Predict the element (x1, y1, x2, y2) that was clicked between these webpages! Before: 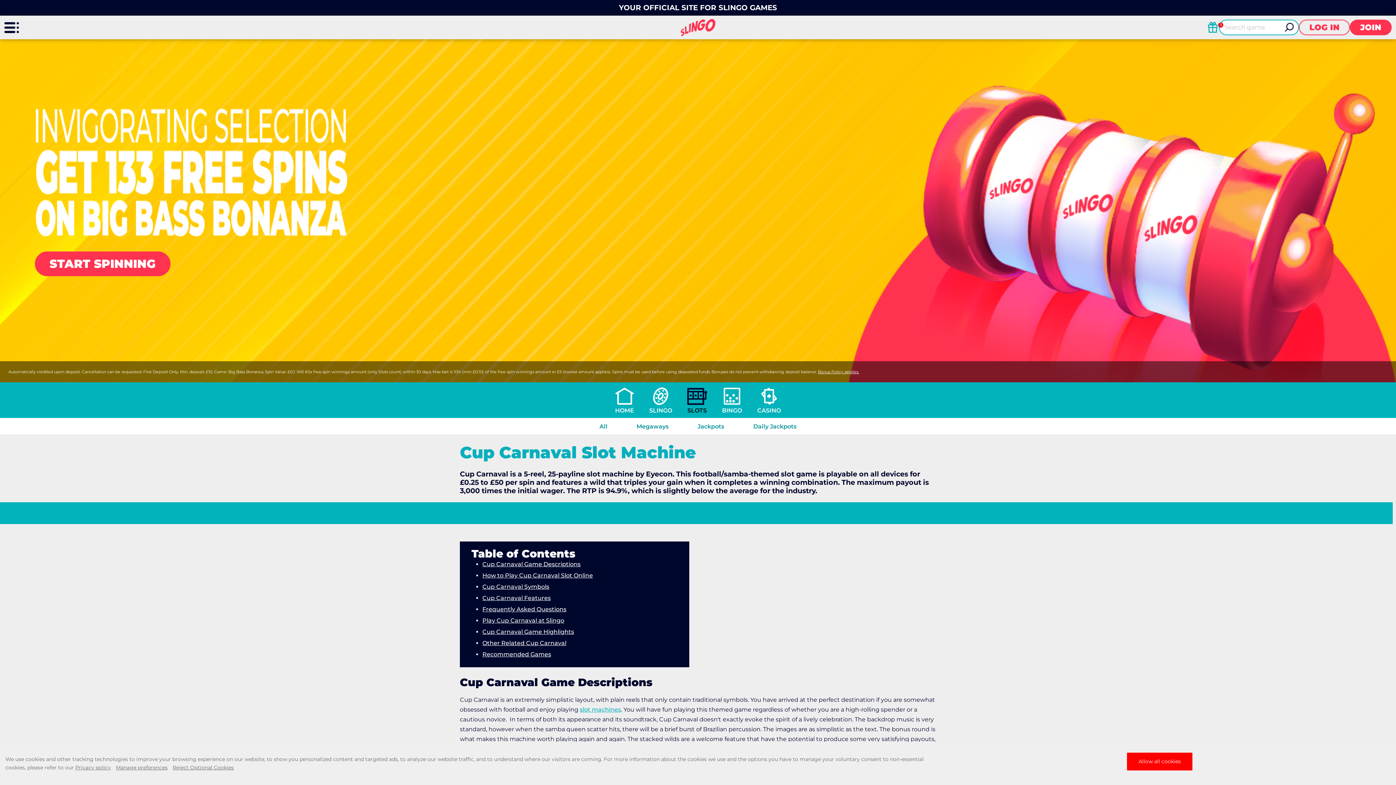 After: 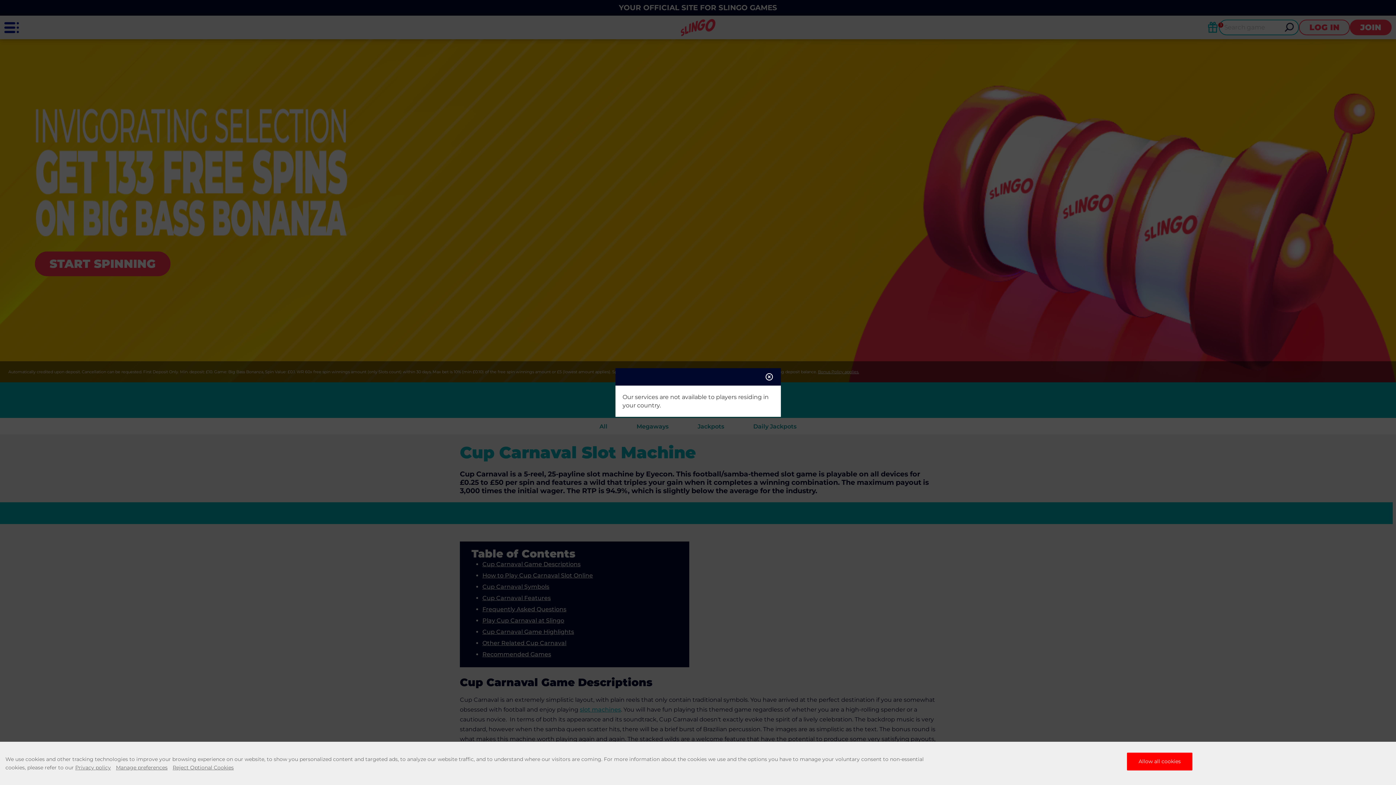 Action: label: START SPINNING bbox: (34, 251, 170, 276)